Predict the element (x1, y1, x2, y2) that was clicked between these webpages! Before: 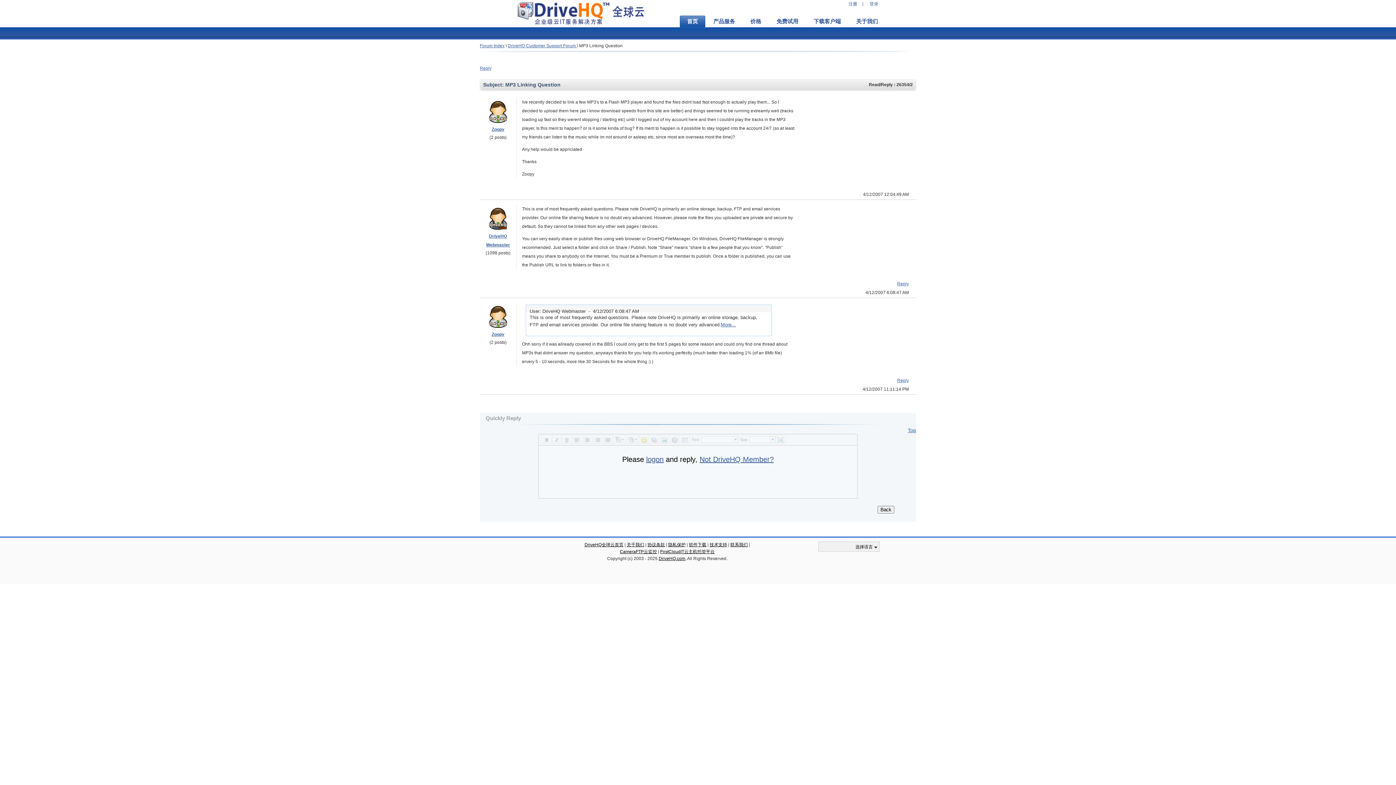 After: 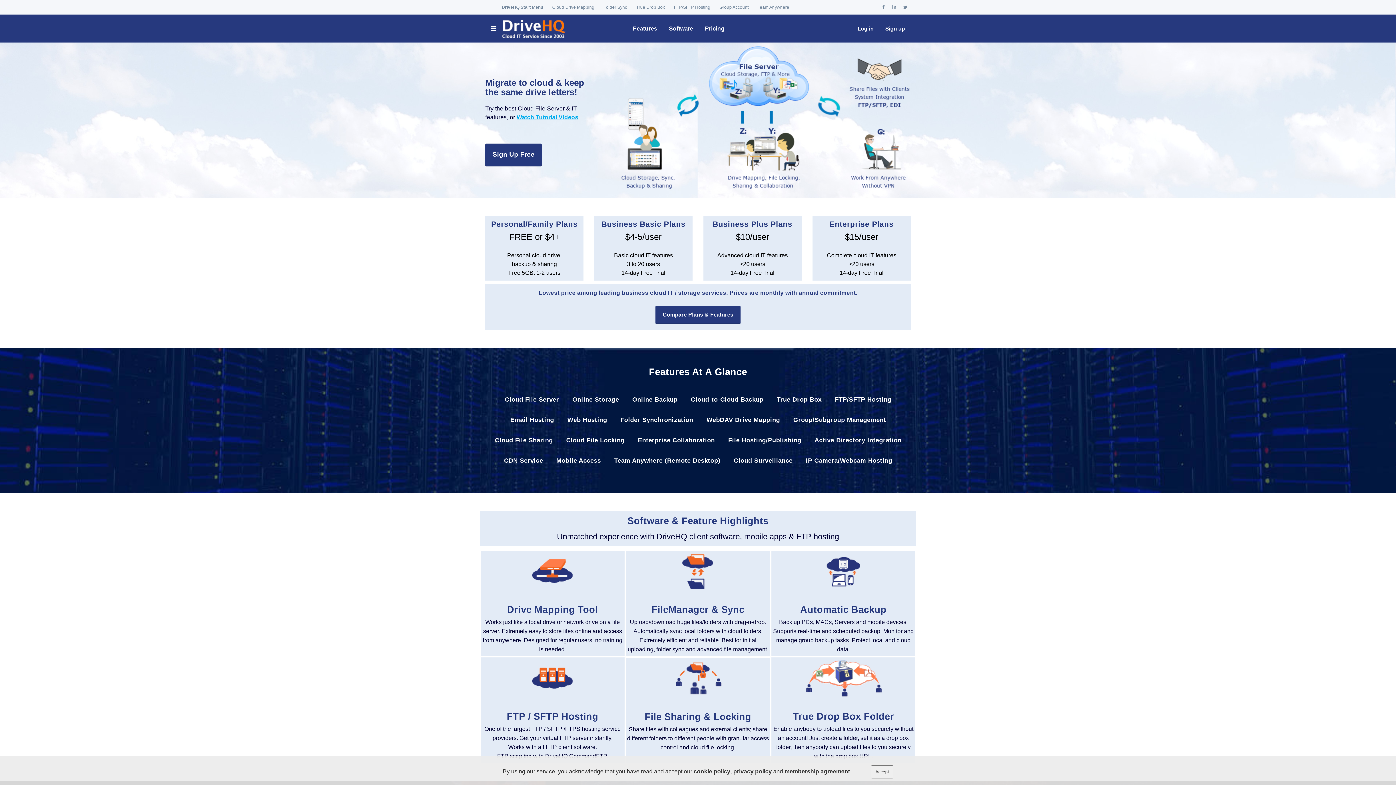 Action: label: FirstCloudIT云主机托管平台 bbox: (660, 549, 714, 554)